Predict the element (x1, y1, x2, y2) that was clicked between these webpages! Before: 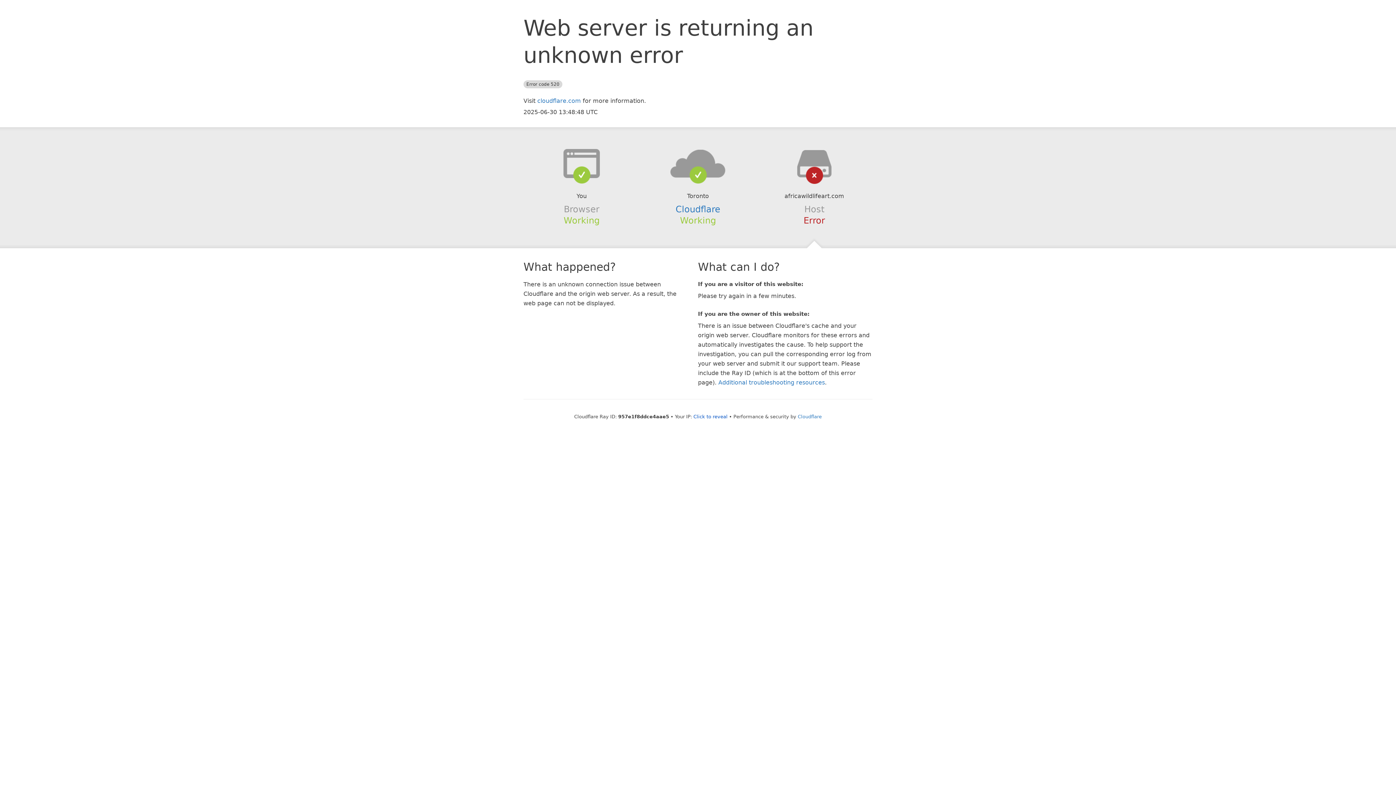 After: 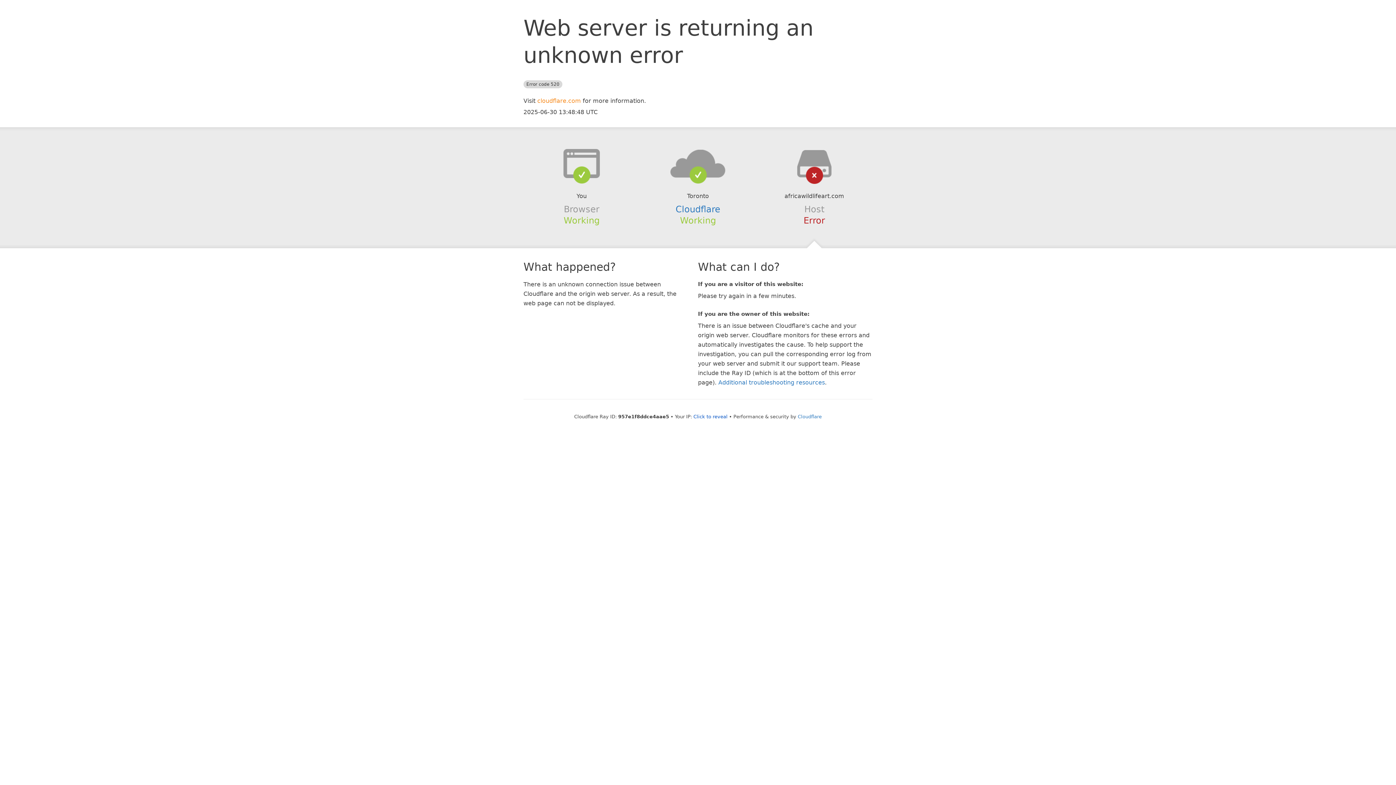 Action: label: cloudflare.com bbox: (537, 97, 581, 104)